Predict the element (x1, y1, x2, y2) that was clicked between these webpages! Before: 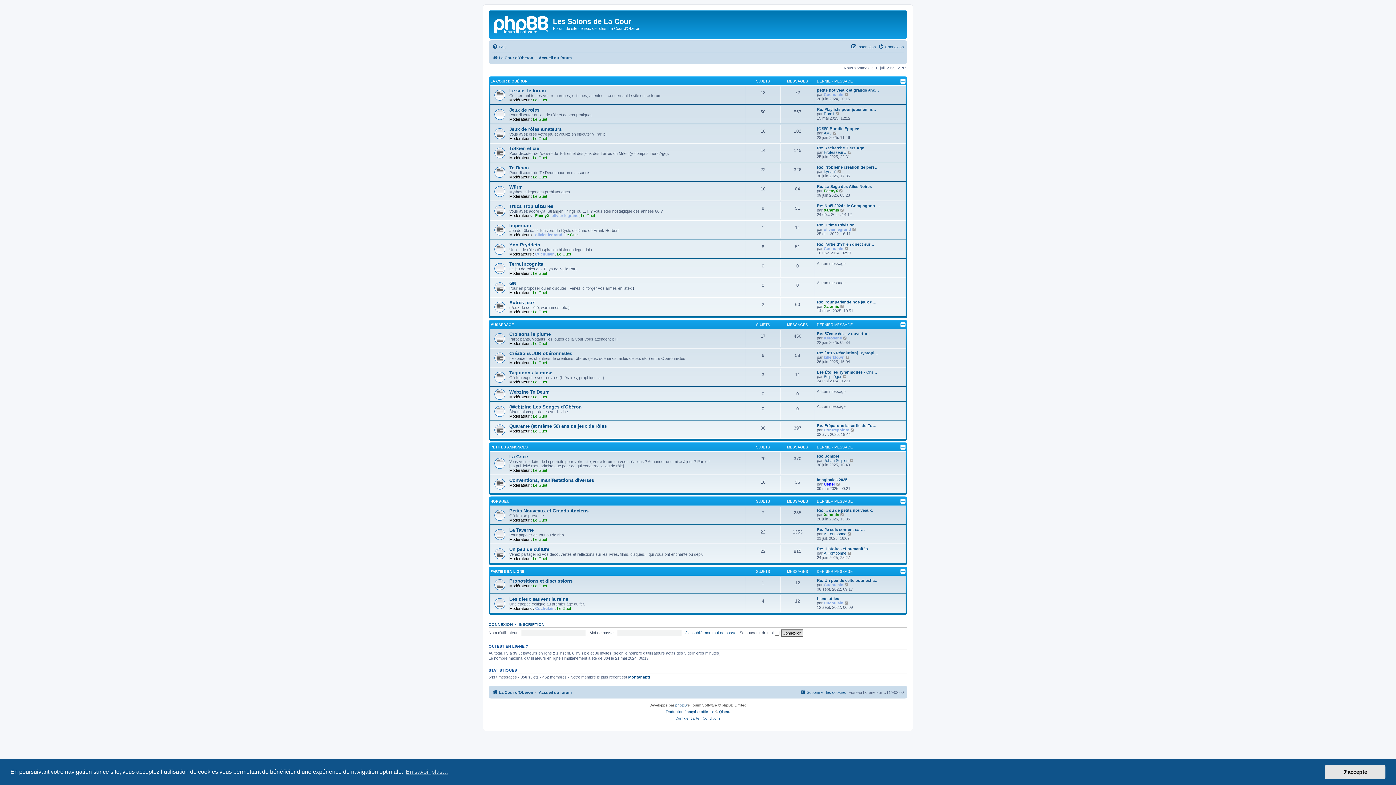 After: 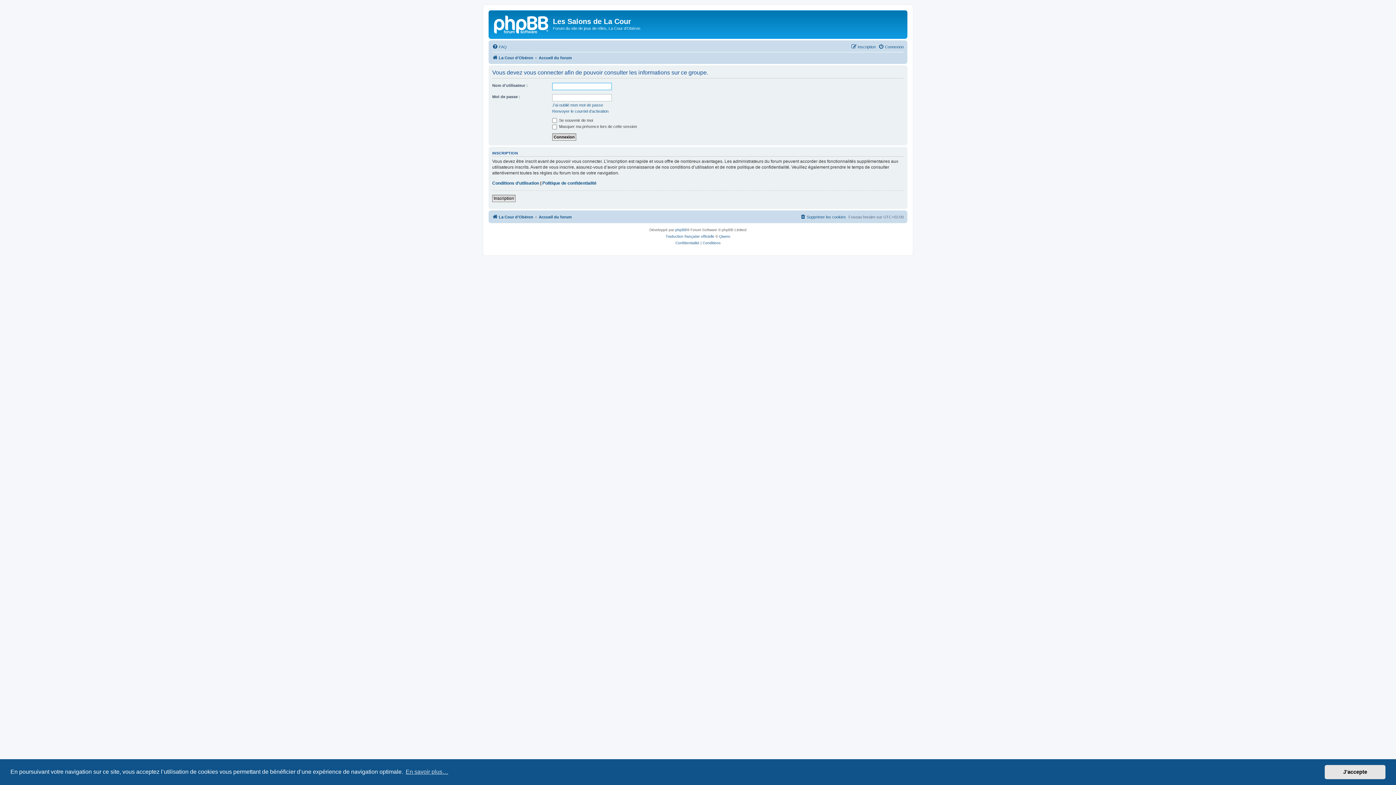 Action: label: Le Guet bbox: (581, 213, 595, 217)